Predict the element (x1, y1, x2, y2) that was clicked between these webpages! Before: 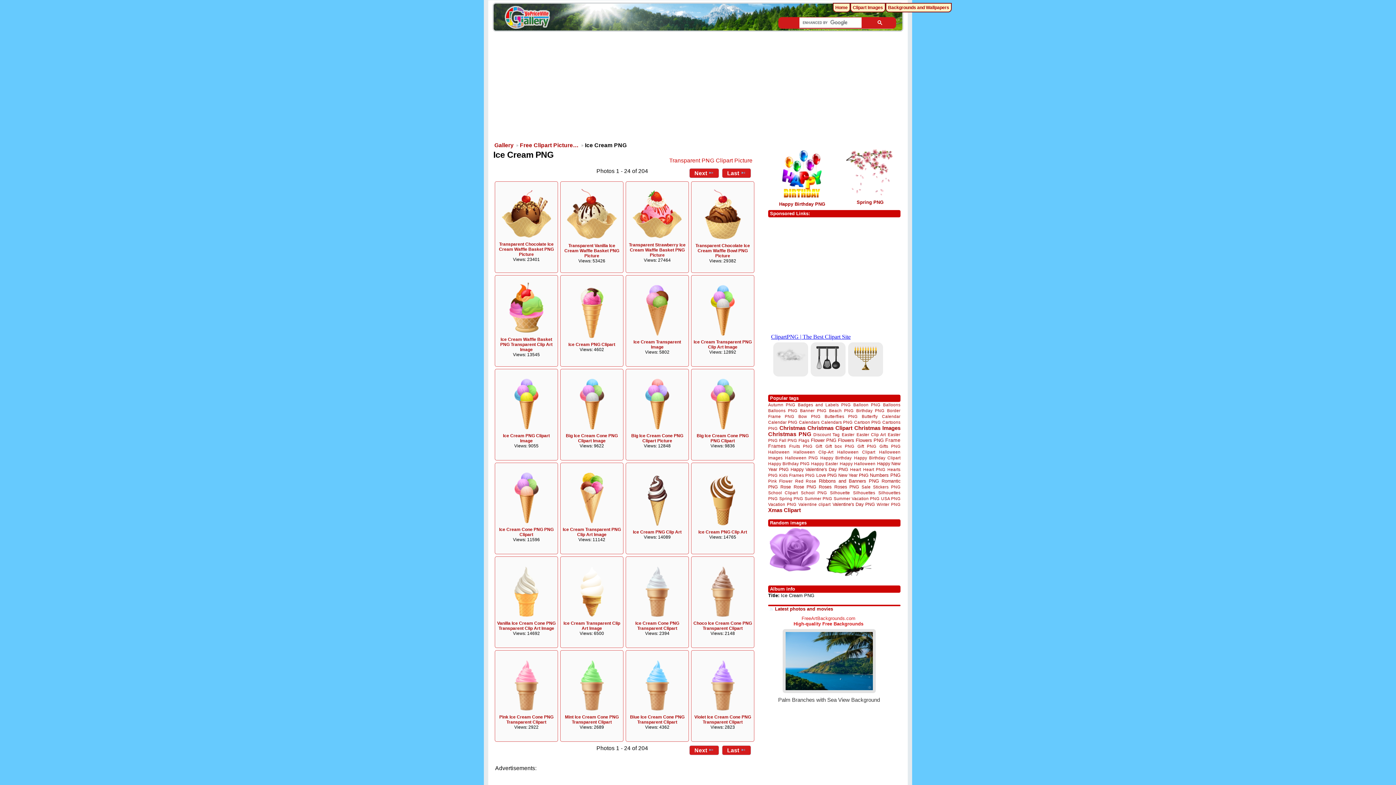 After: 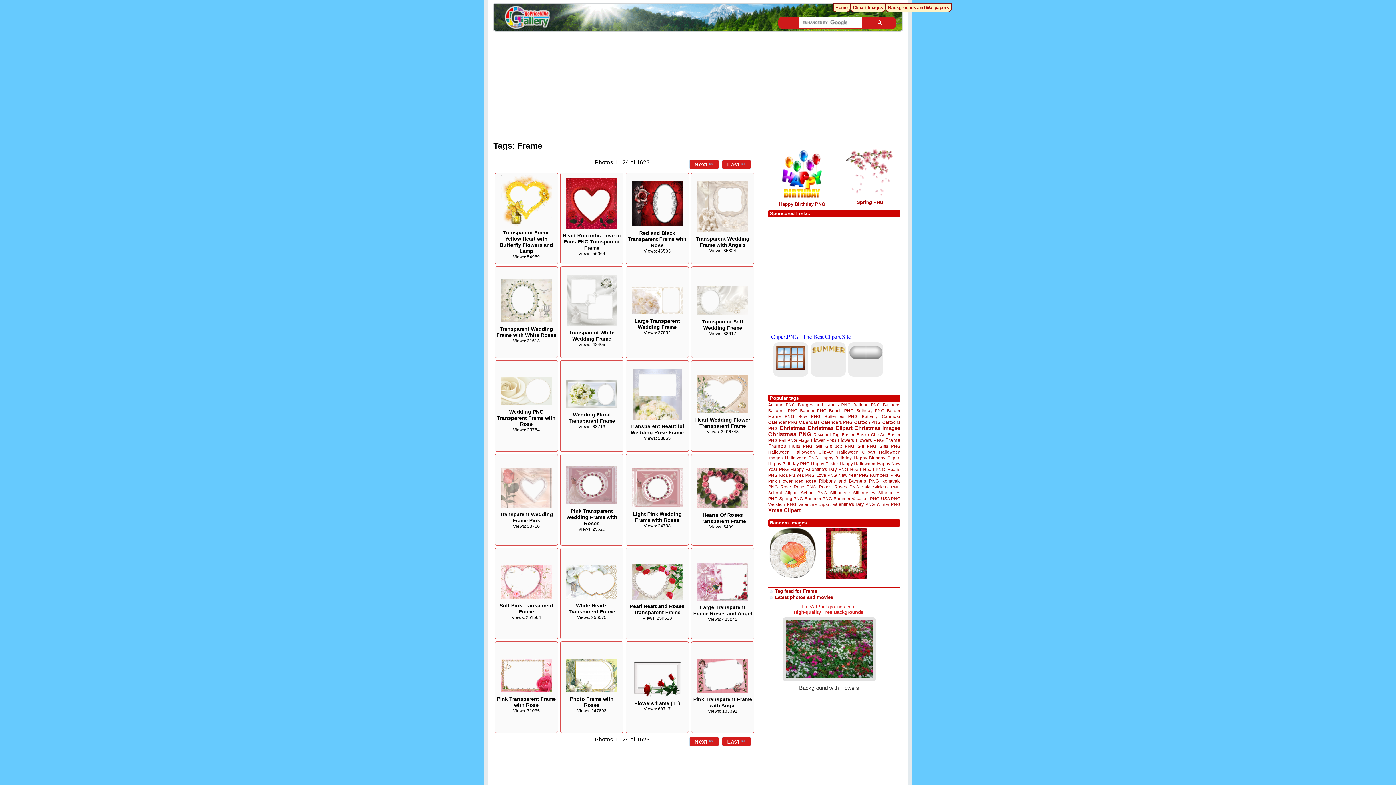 Action: label: Frame bbox: (885, 437, 900, 443)